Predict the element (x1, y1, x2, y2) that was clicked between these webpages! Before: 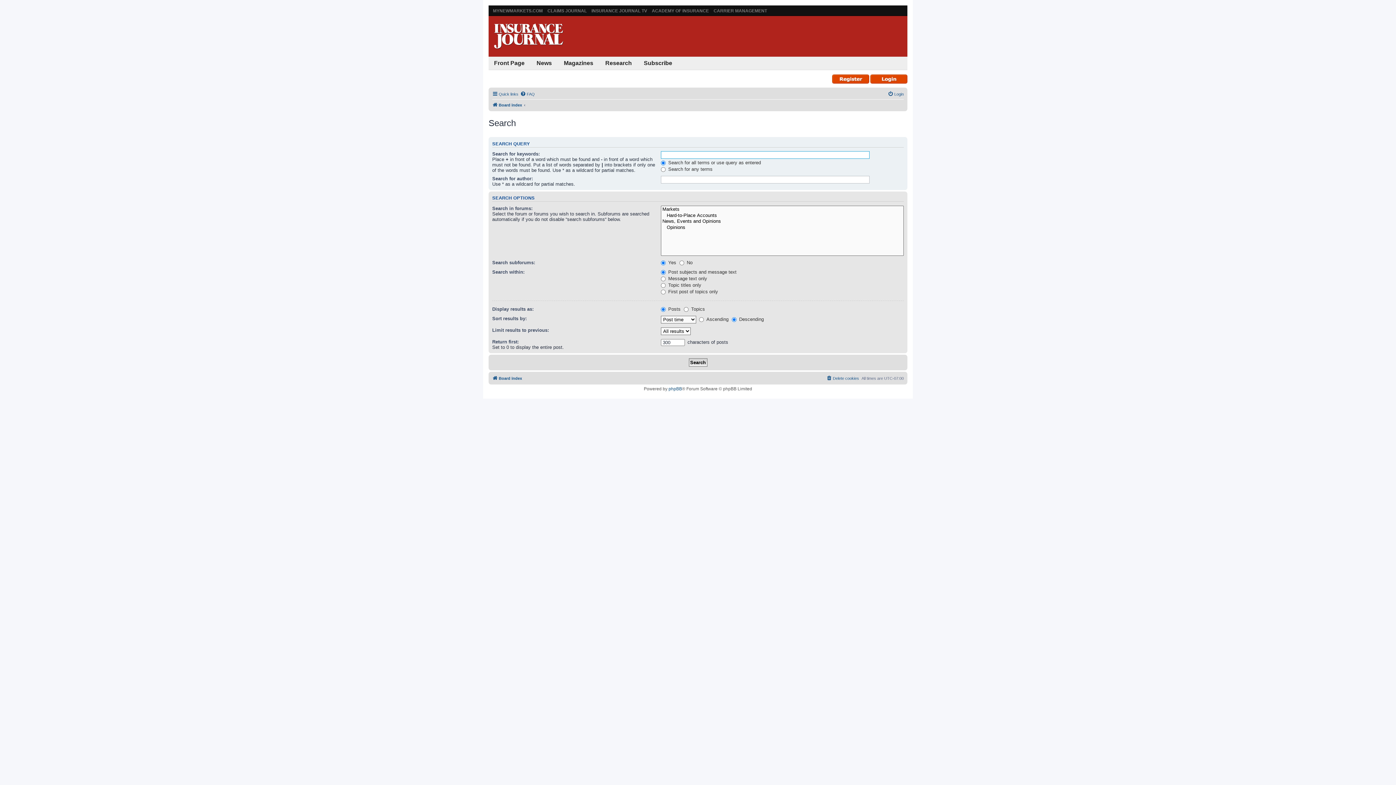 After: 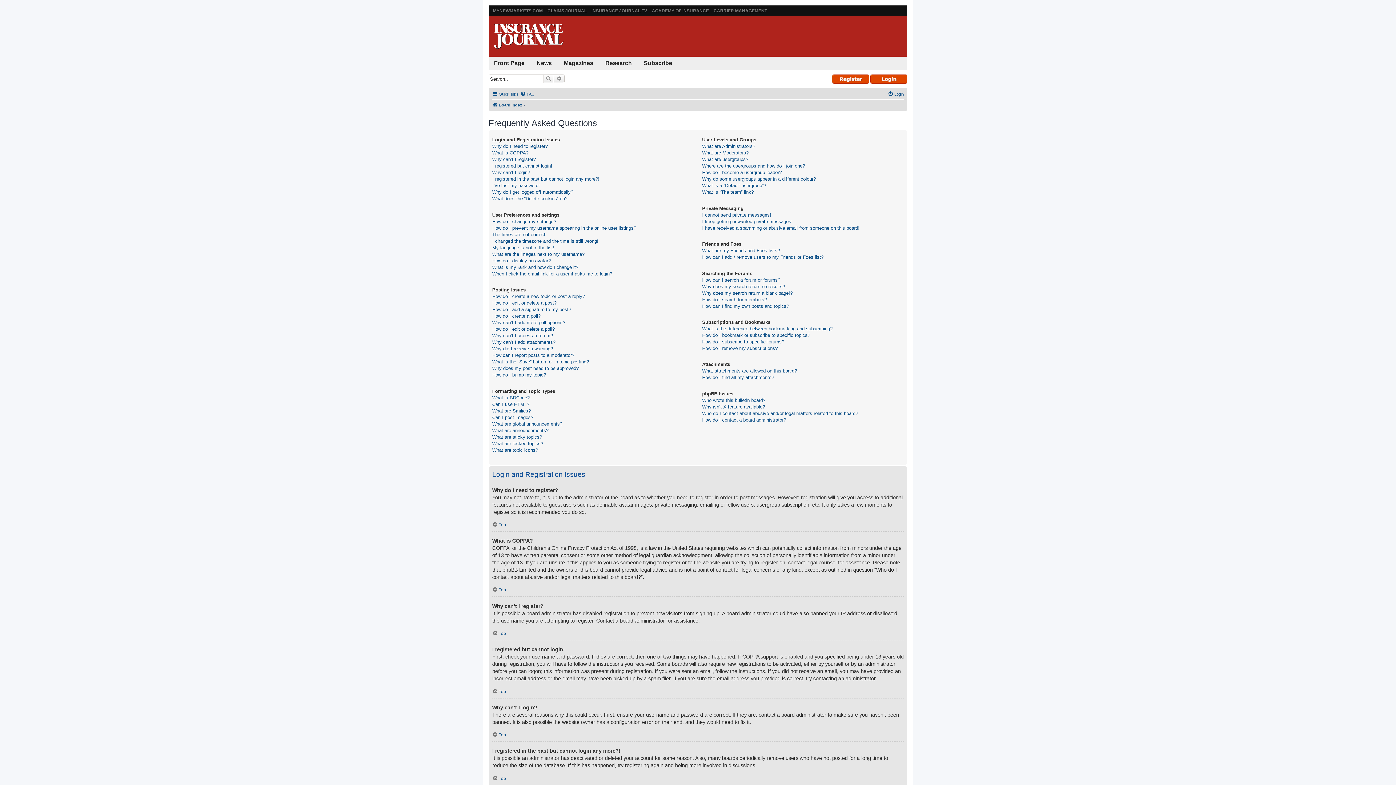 Action: label: FAQ bbox: (520, 89, 534, 98)